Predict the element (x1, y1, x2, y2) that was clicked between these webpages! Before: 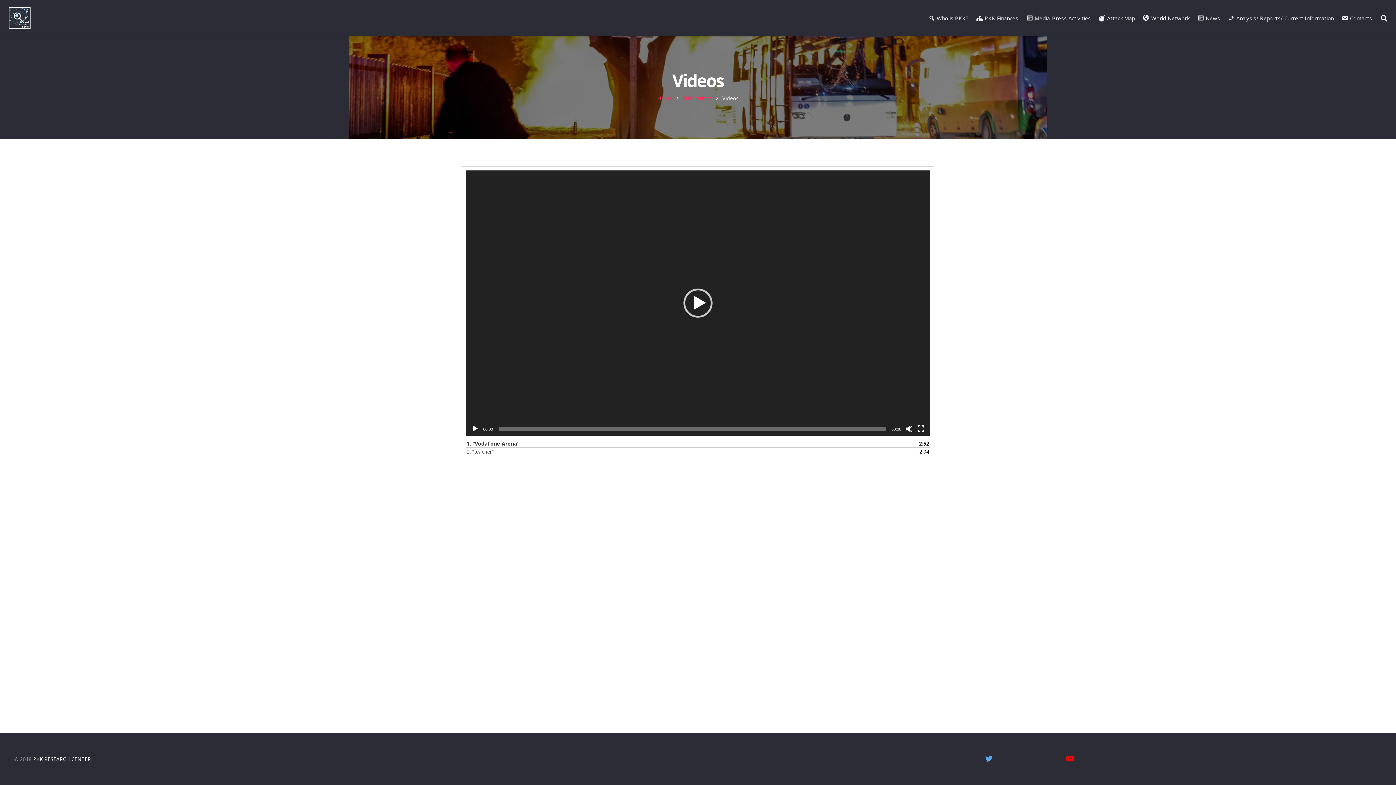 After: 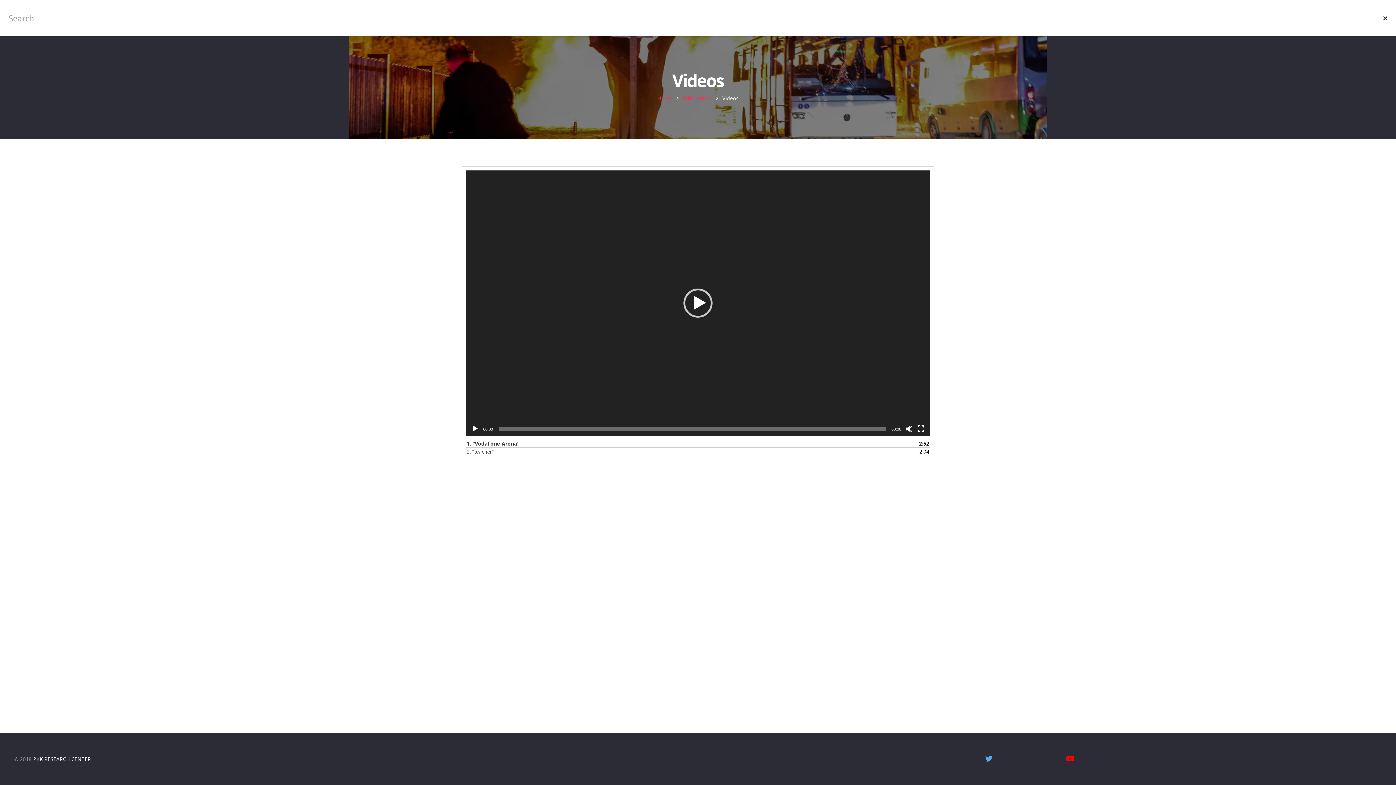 Action: bbox: (1376, 10, 1392, 26)